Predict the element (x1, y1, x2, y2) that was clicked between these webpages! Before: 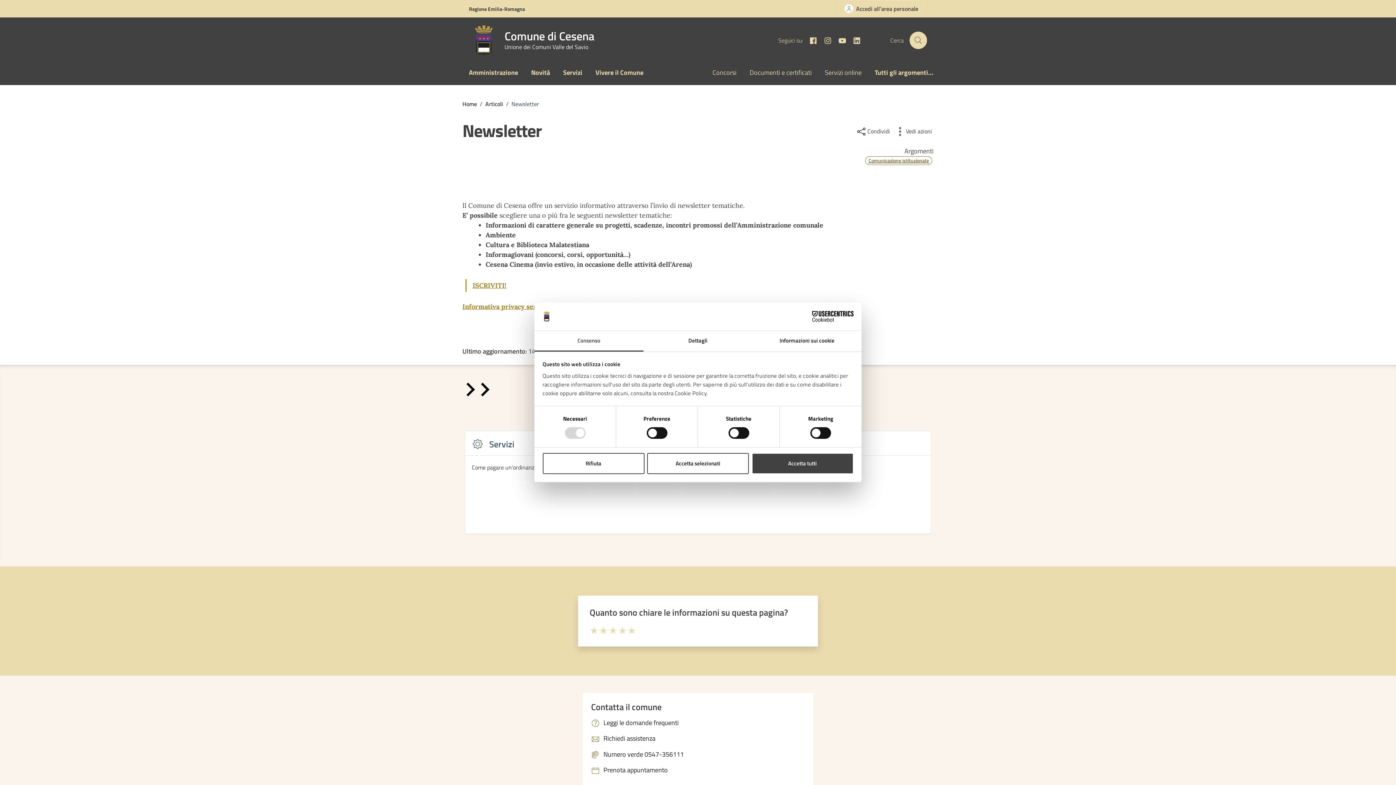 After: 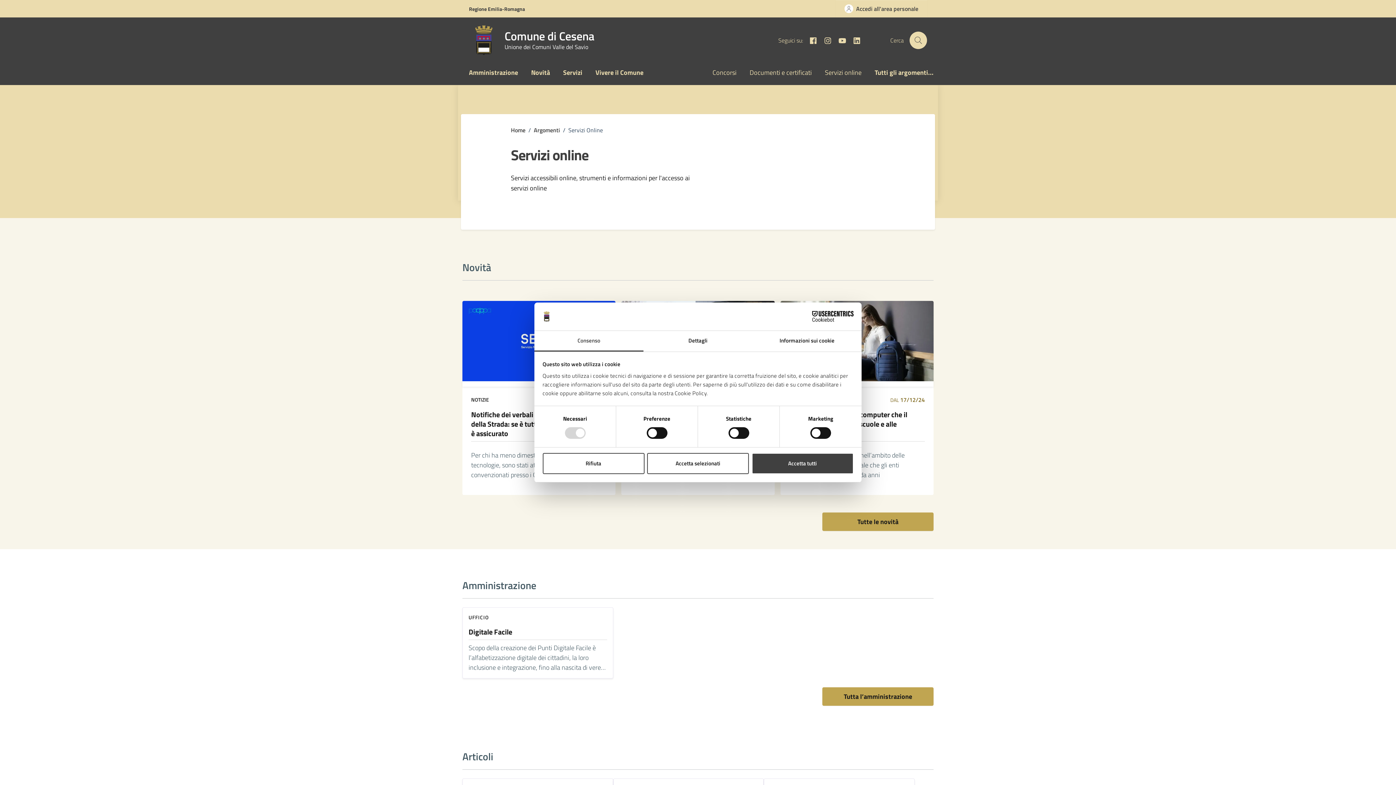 Action: label: Servizi online bbox: (818, 61, 868, 85)